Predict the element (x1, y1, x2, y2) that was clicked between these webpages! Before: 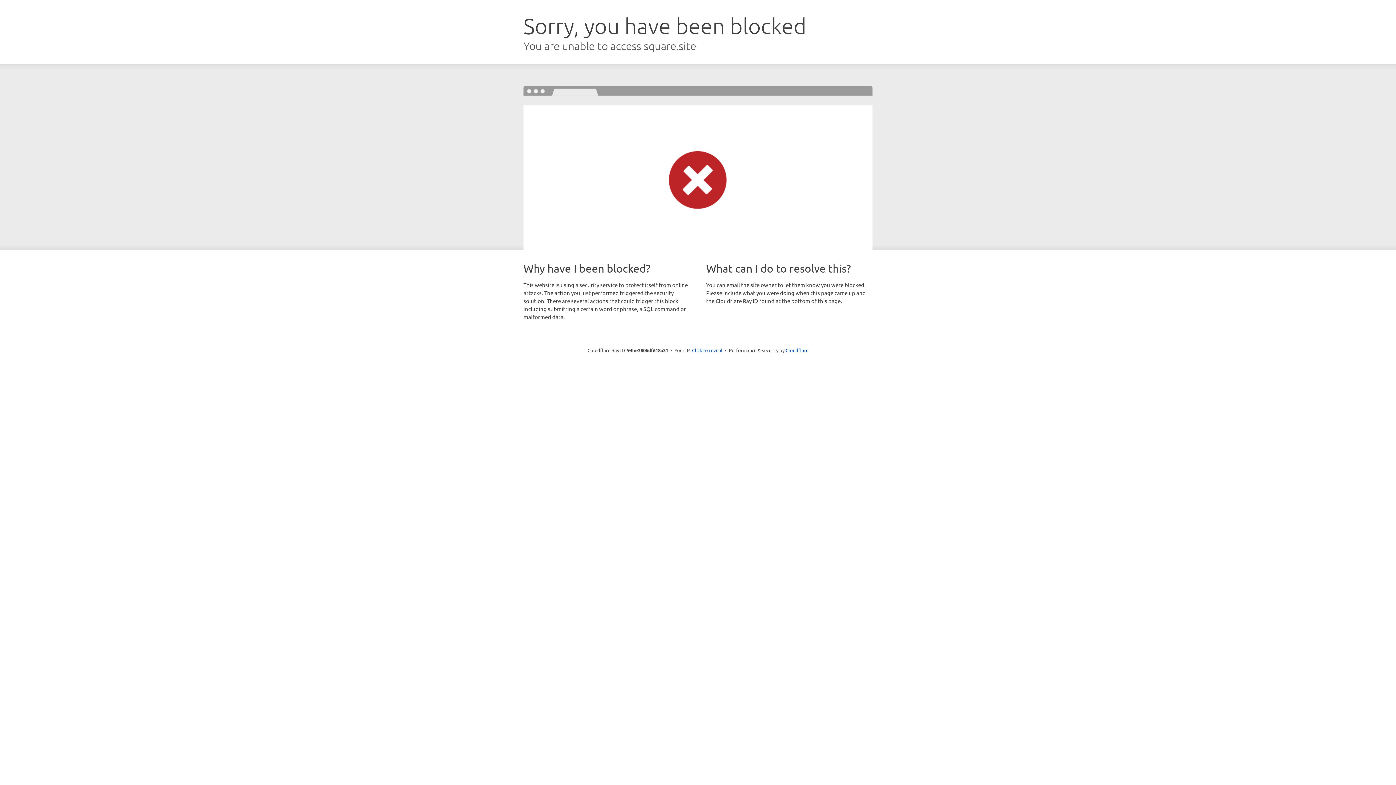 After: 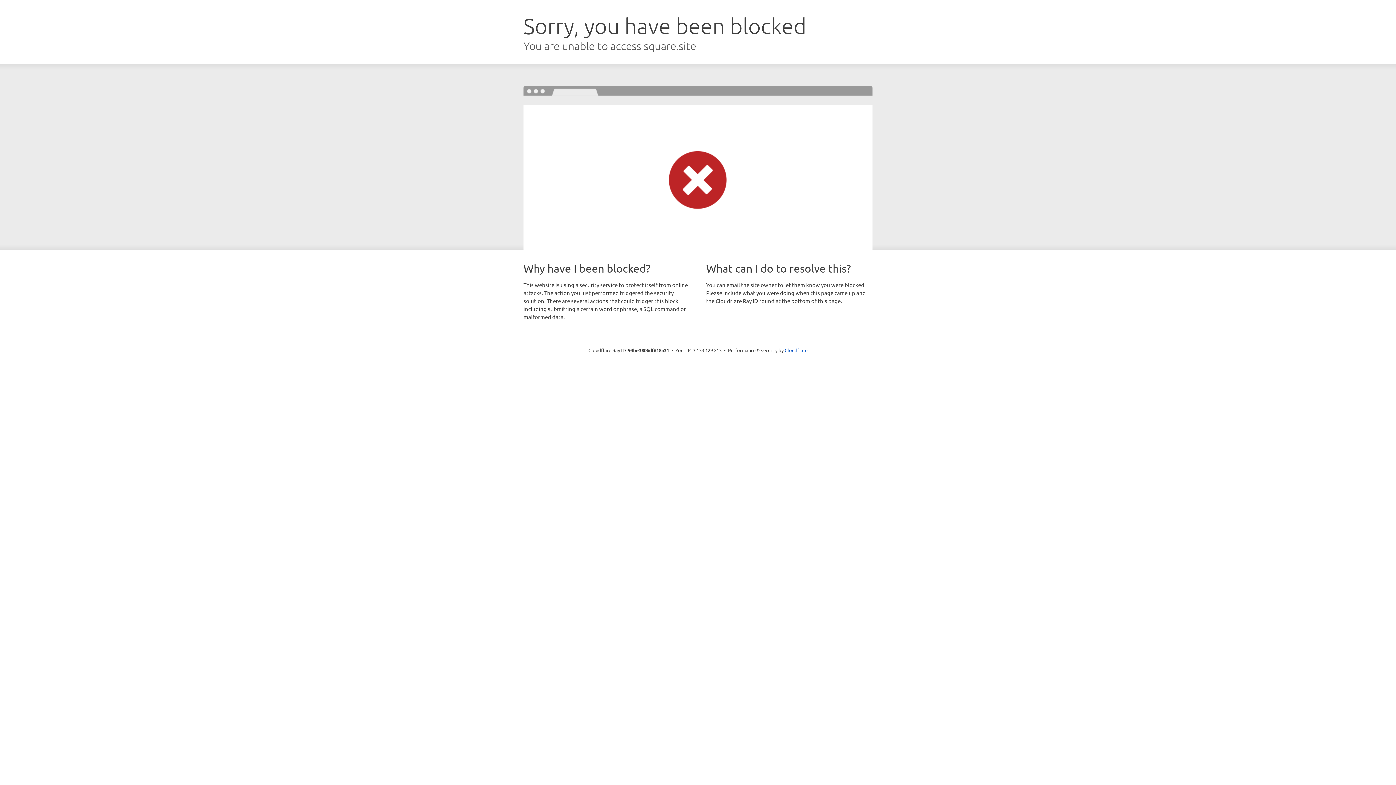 Action: bbox: (692, 346, 722, 353) label: Click to reveal